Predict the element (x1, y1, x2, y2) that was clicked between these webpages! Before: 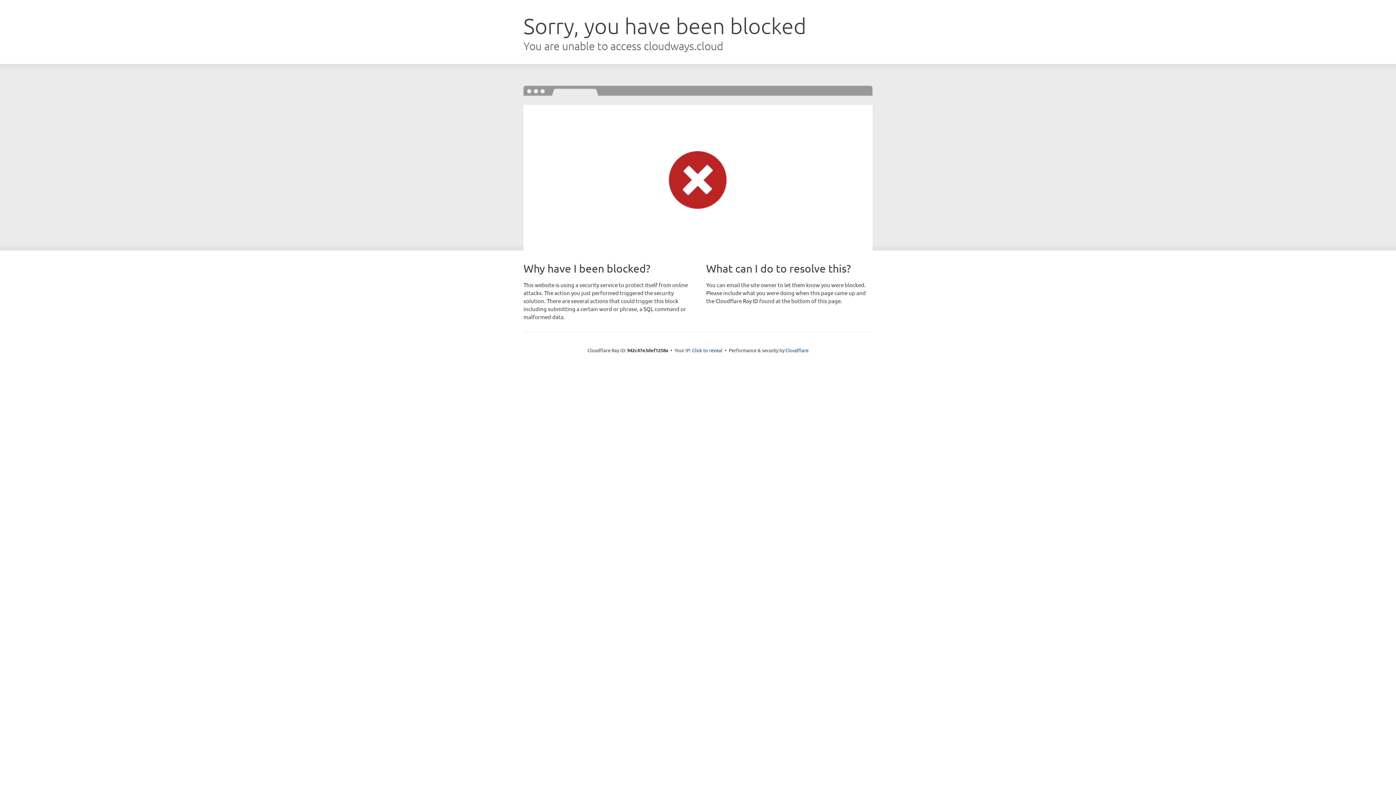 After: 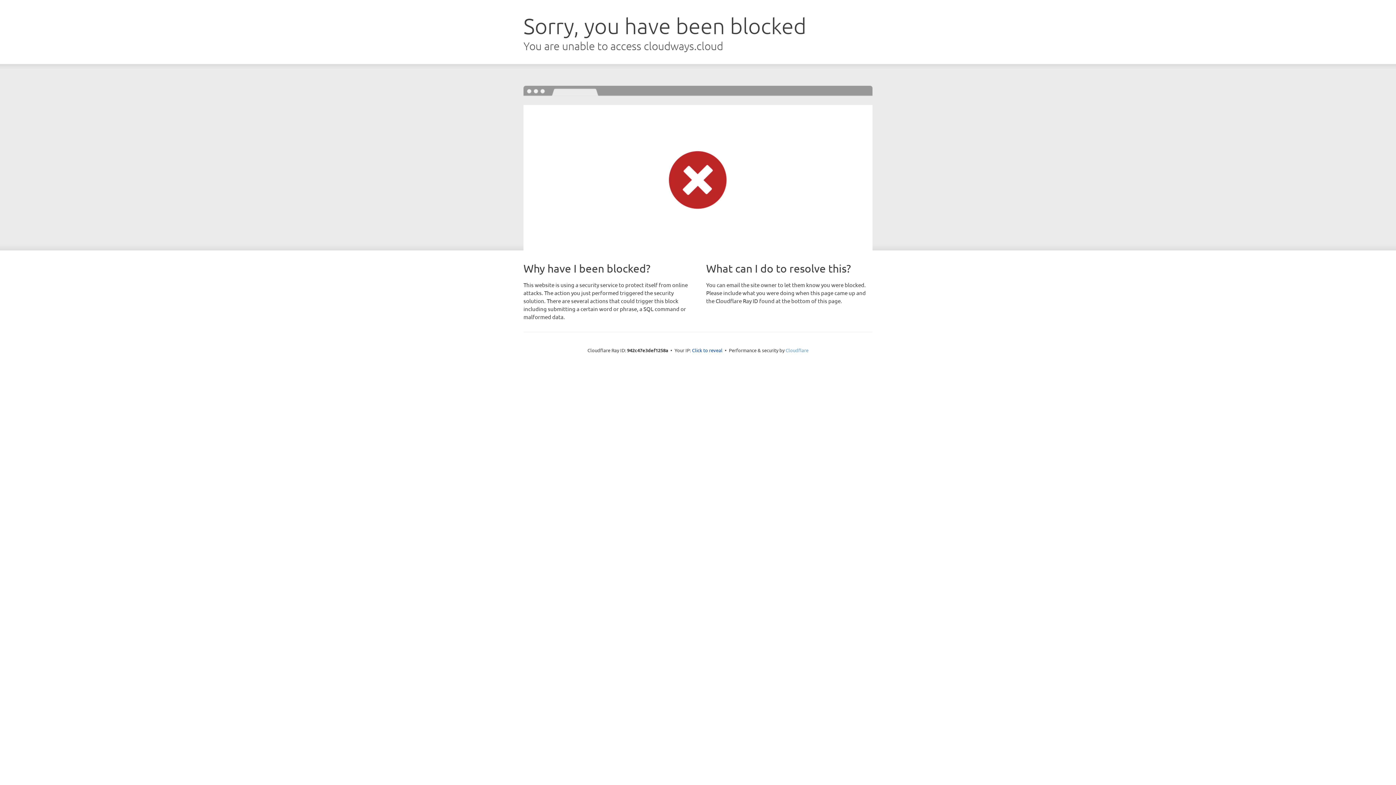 Action: label: Cloudflare bbox: (785, 347, 808, 353)